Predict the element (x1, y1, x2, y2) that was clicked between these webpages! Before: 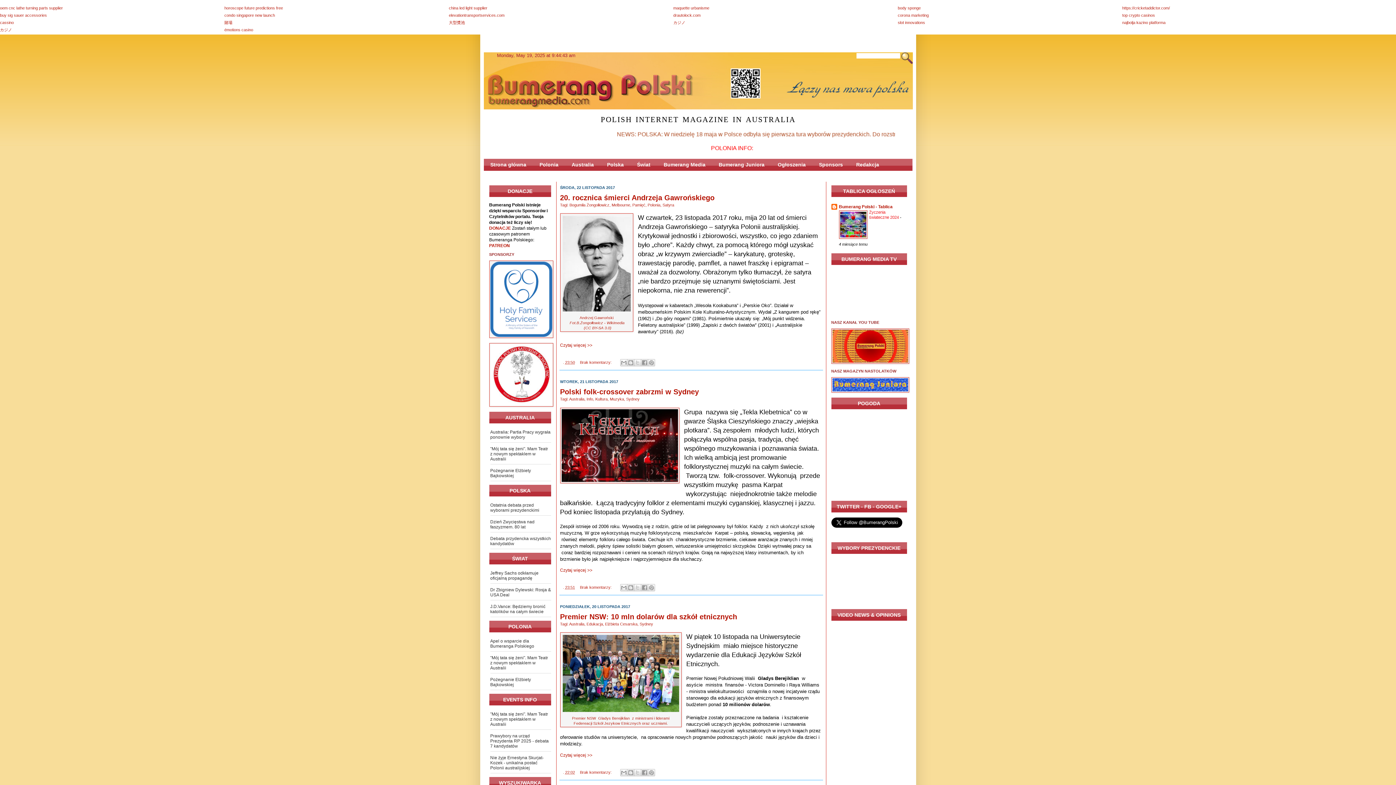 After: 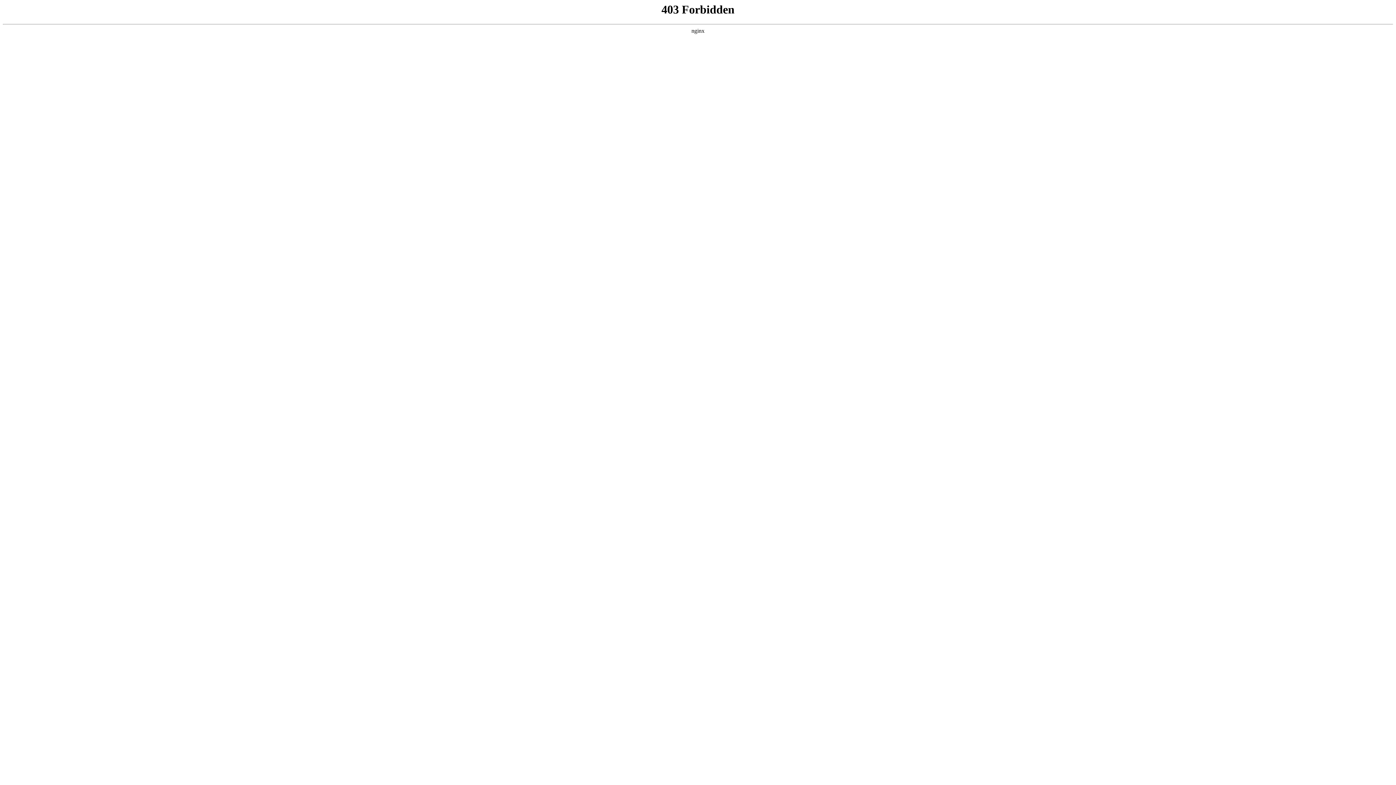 Action: bbox: (449, 5, 487, 10) label: china led light supplier